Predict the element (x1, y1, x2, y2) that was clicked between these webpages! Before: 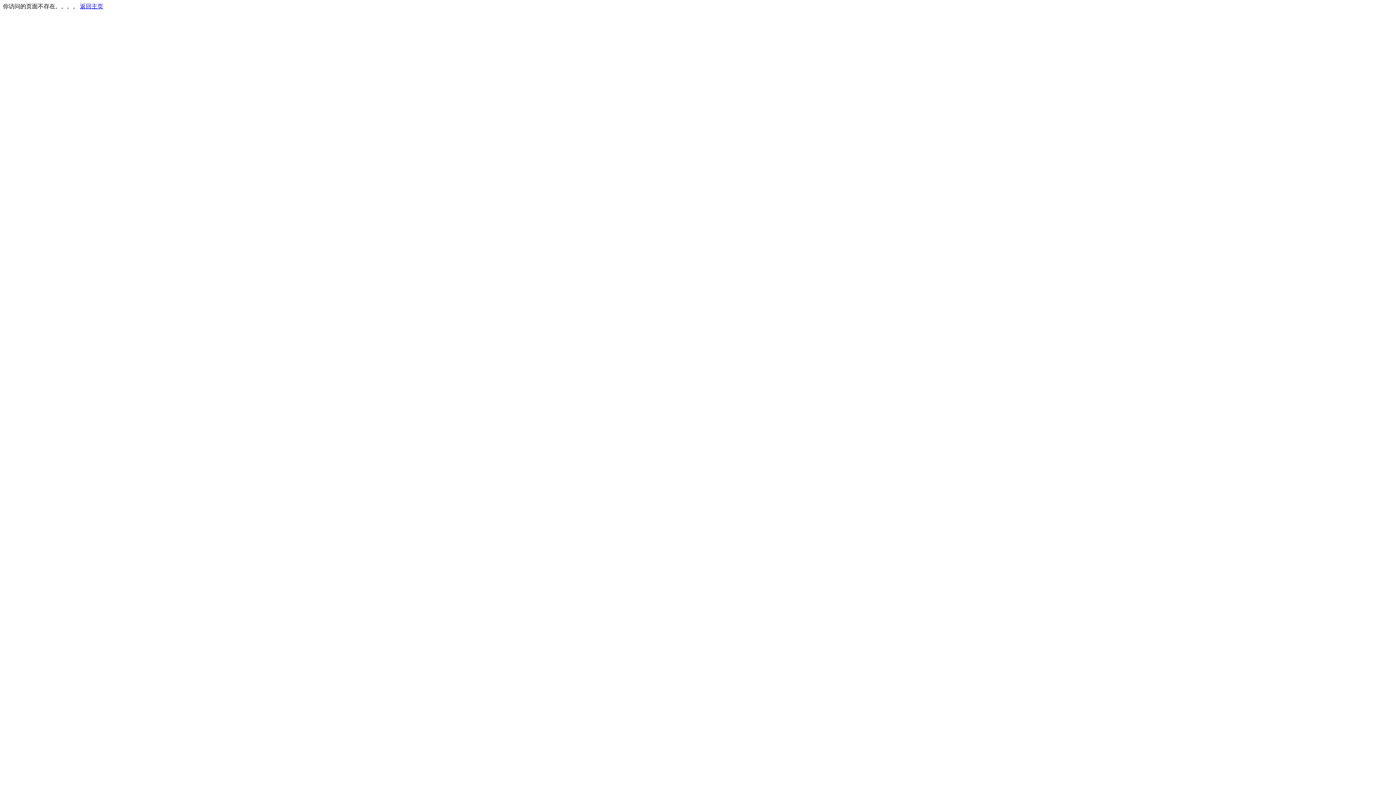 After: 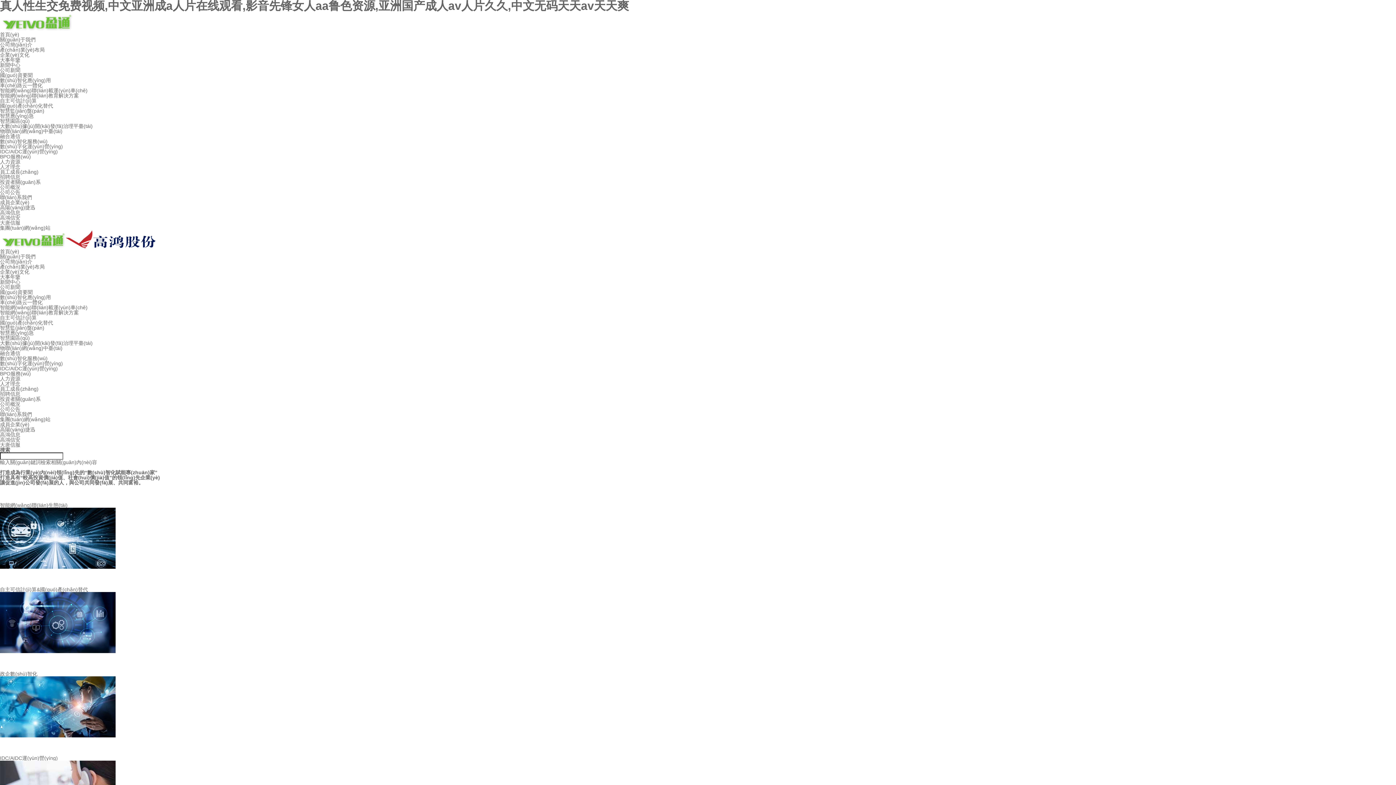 Action: bbox: (80, 3, 103, 9) label: 返回主页